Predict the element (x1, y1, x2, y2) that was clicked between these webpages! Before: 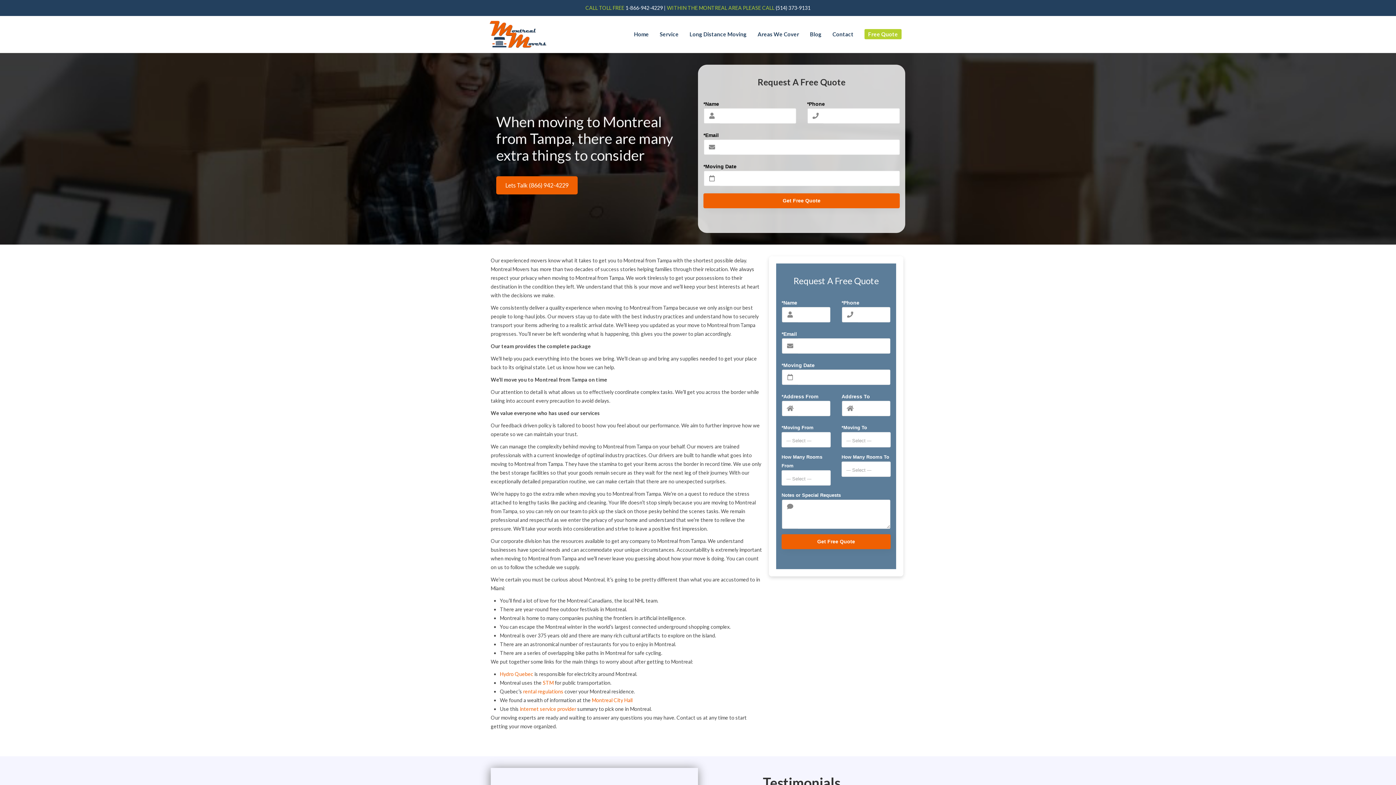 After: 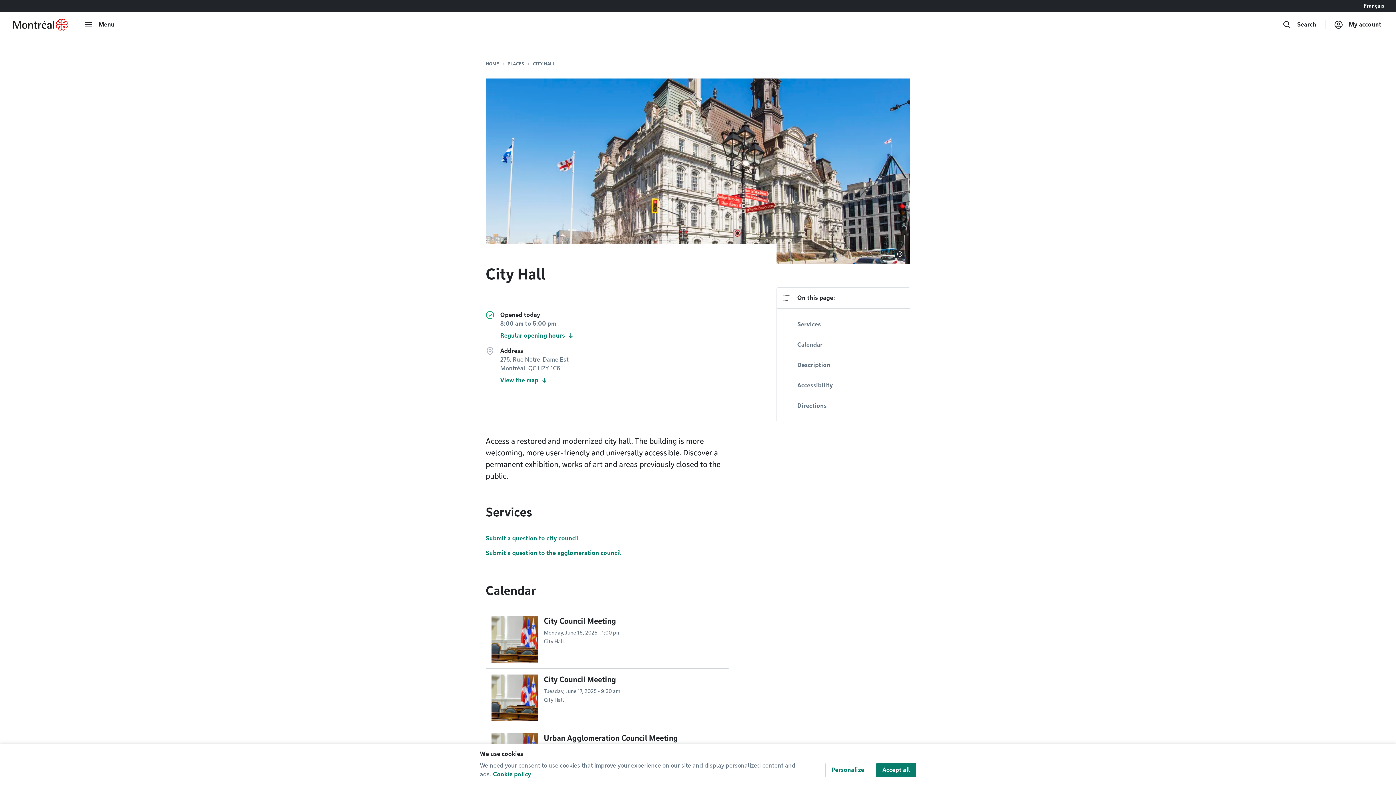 Action: label: Montreal City Hall bbox: (592, 697, 632, 703)